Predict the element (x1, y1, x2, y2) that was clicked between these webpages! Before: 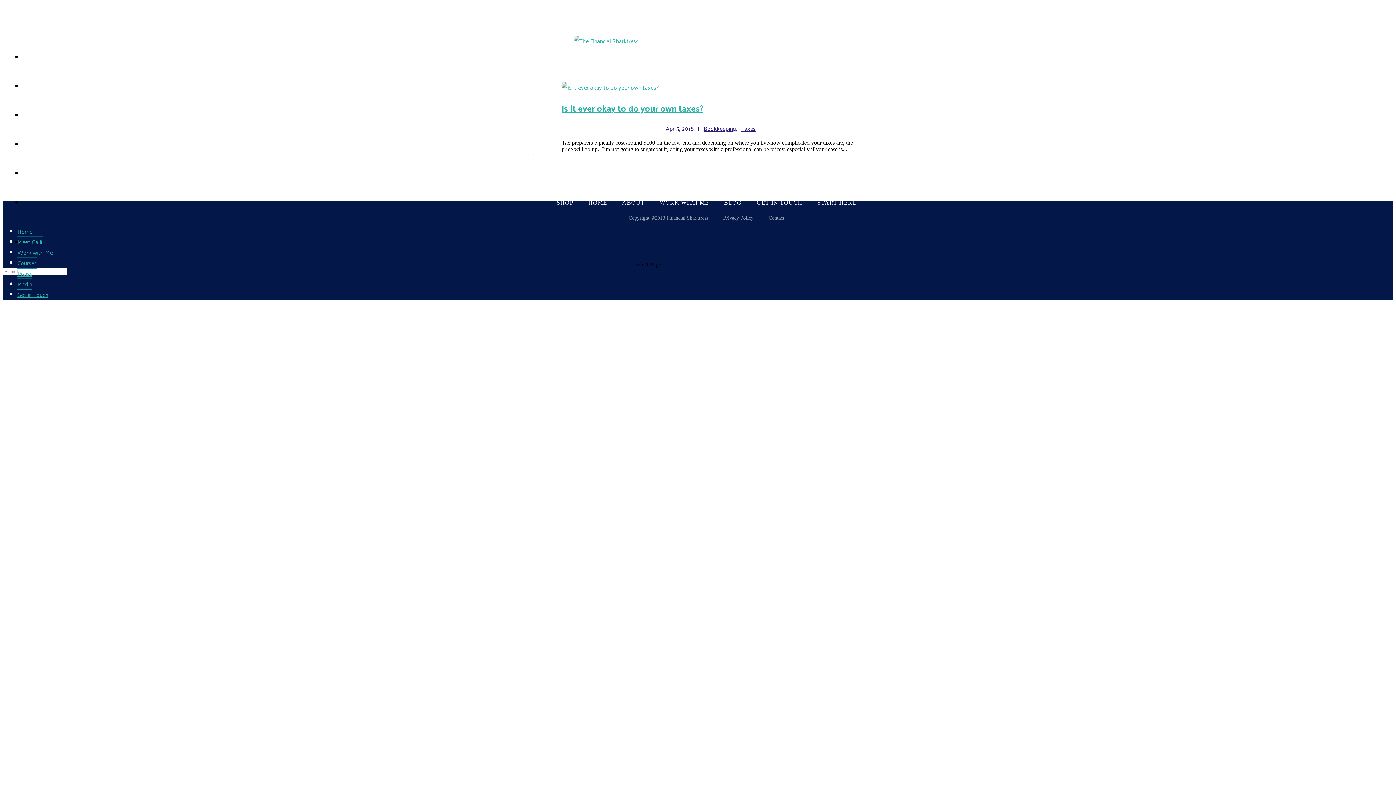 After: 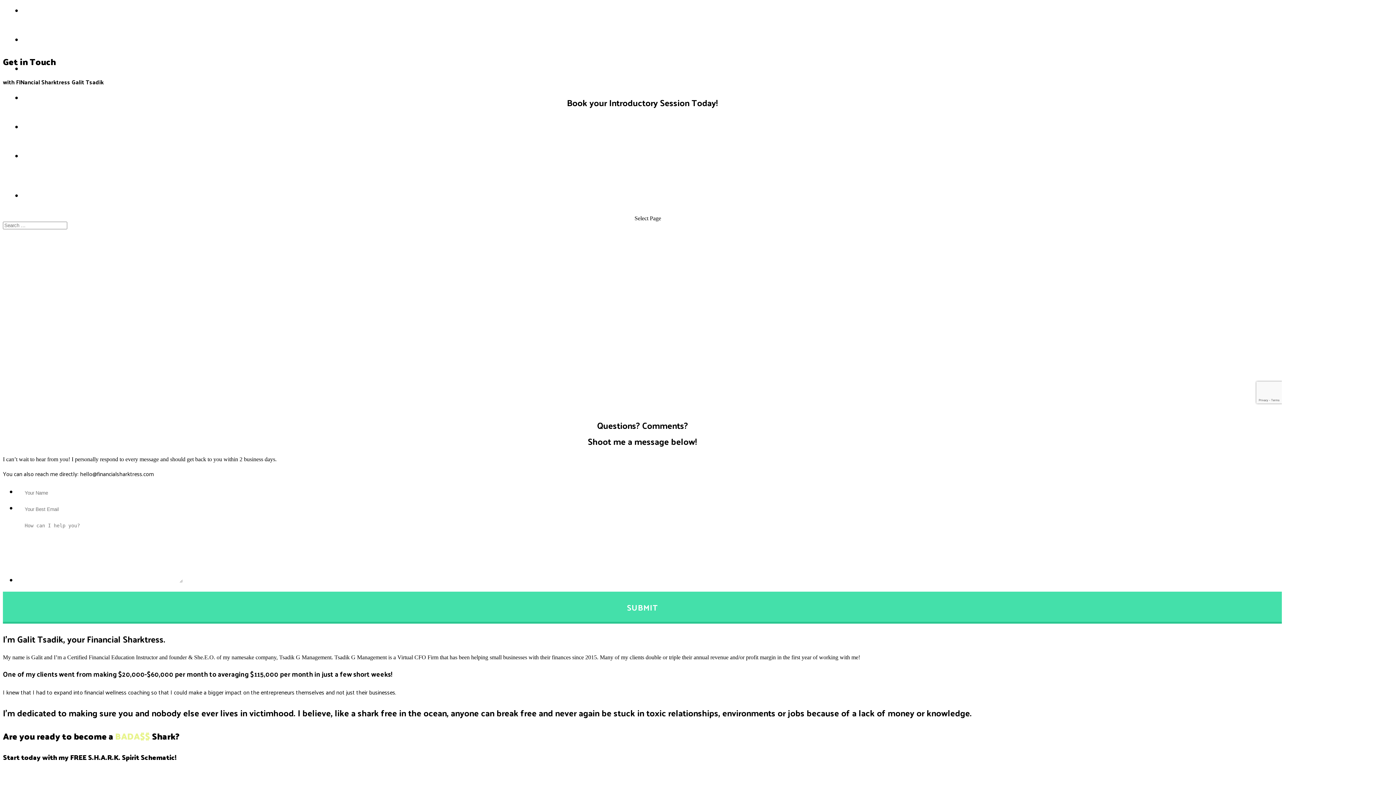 Action: bbox: (748, 199, 808, 205) label: GET IN TOUCH